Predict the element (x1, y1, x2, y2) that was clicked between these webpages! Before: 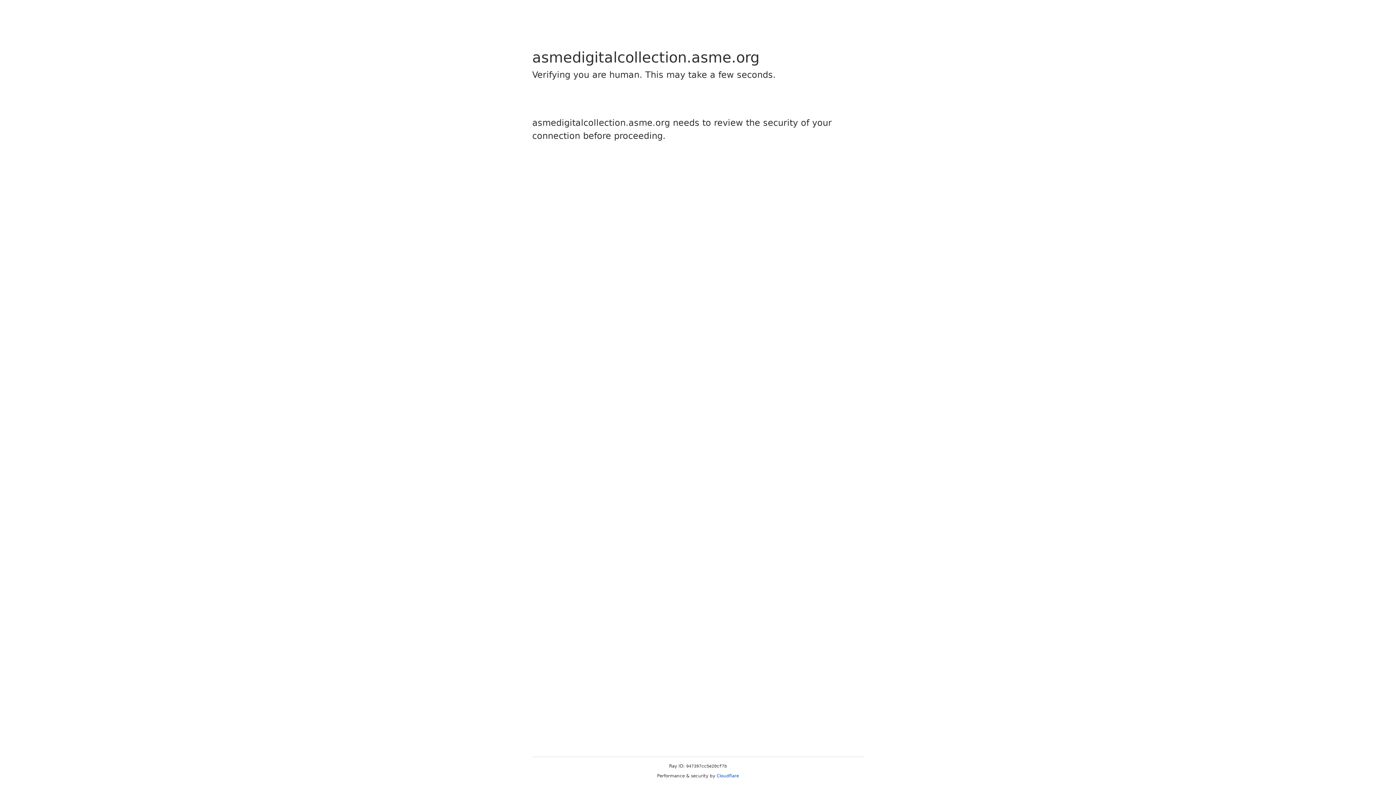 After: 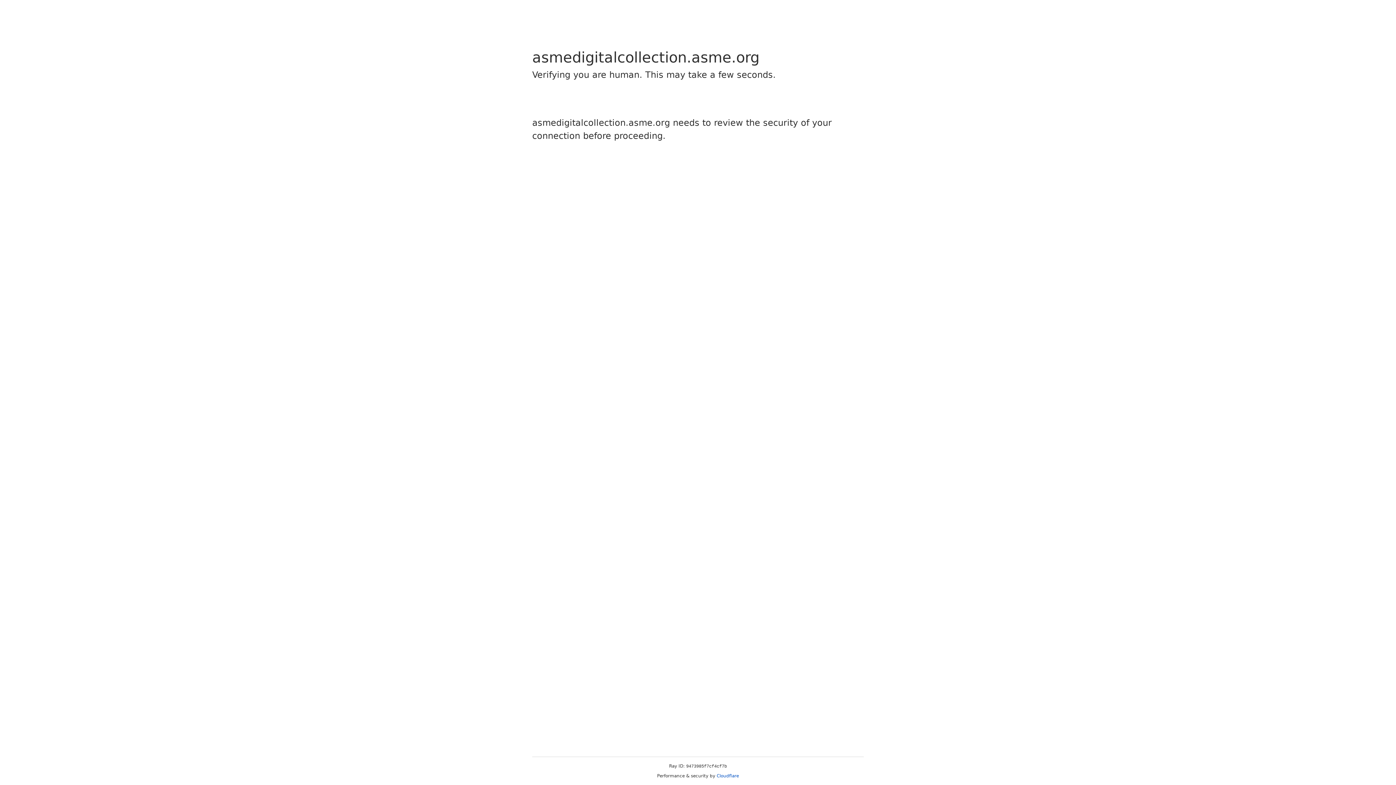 Action: label: Cloudflare bbox: (716, 773, 739, 778)